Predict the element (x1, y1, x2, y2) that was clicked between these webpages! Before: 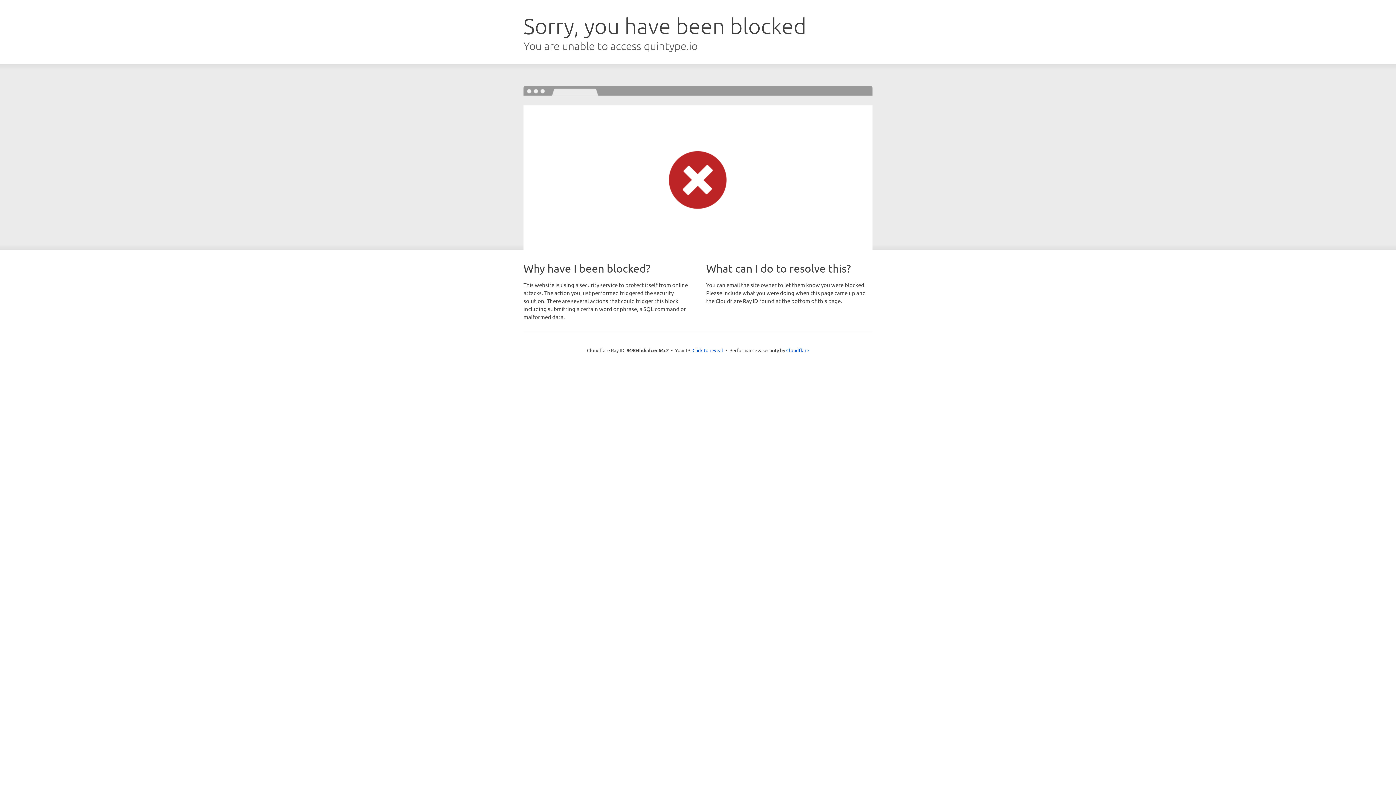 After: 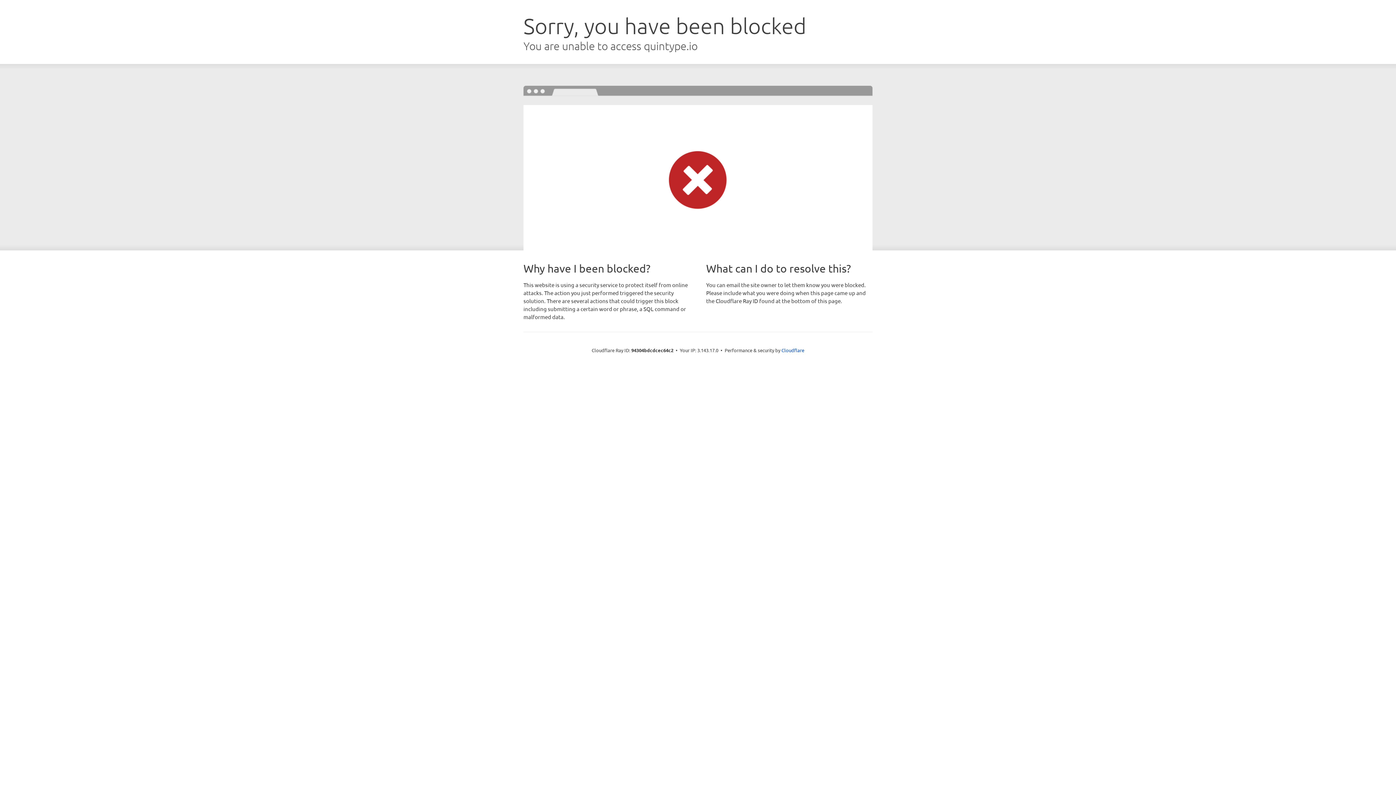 Action: bbox: (692, 346, 723, 353) label: Click to reveal